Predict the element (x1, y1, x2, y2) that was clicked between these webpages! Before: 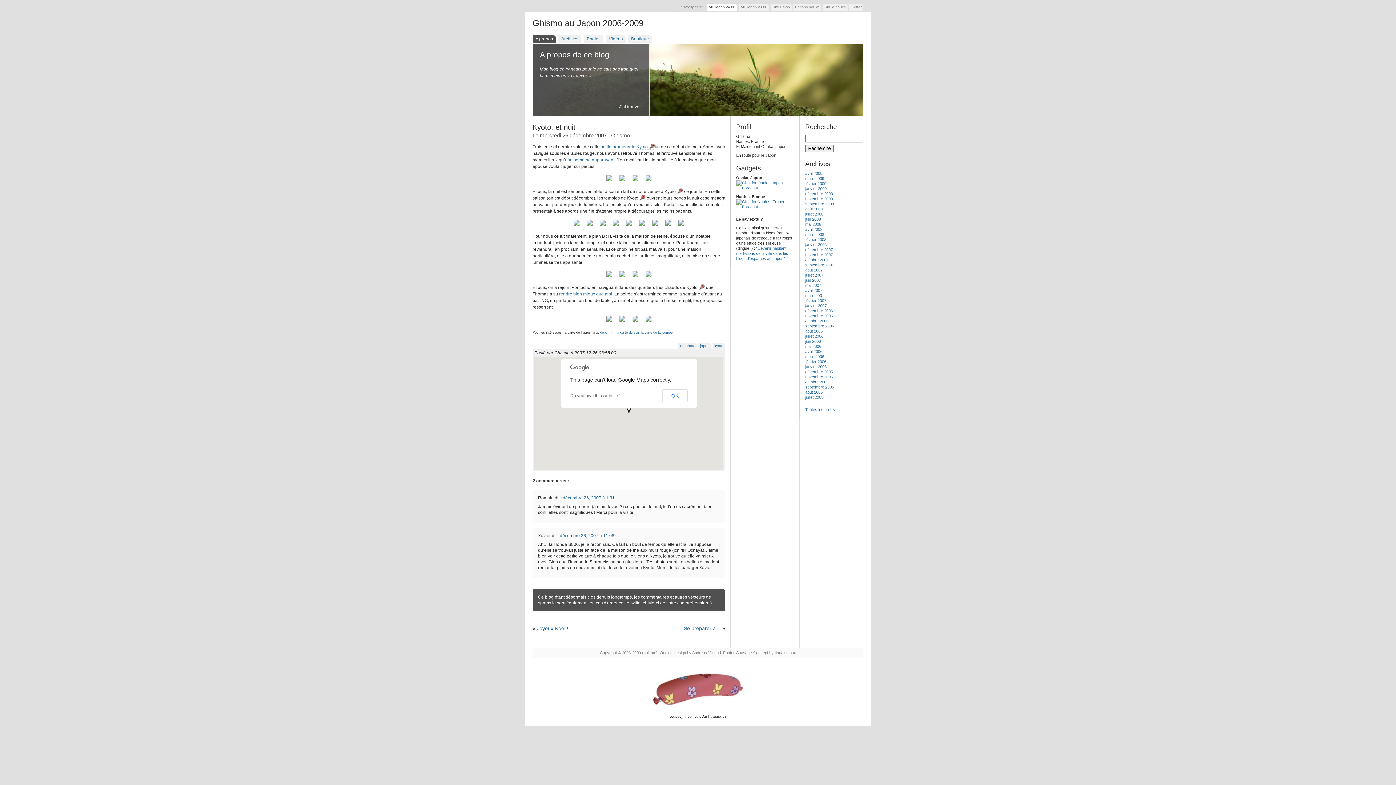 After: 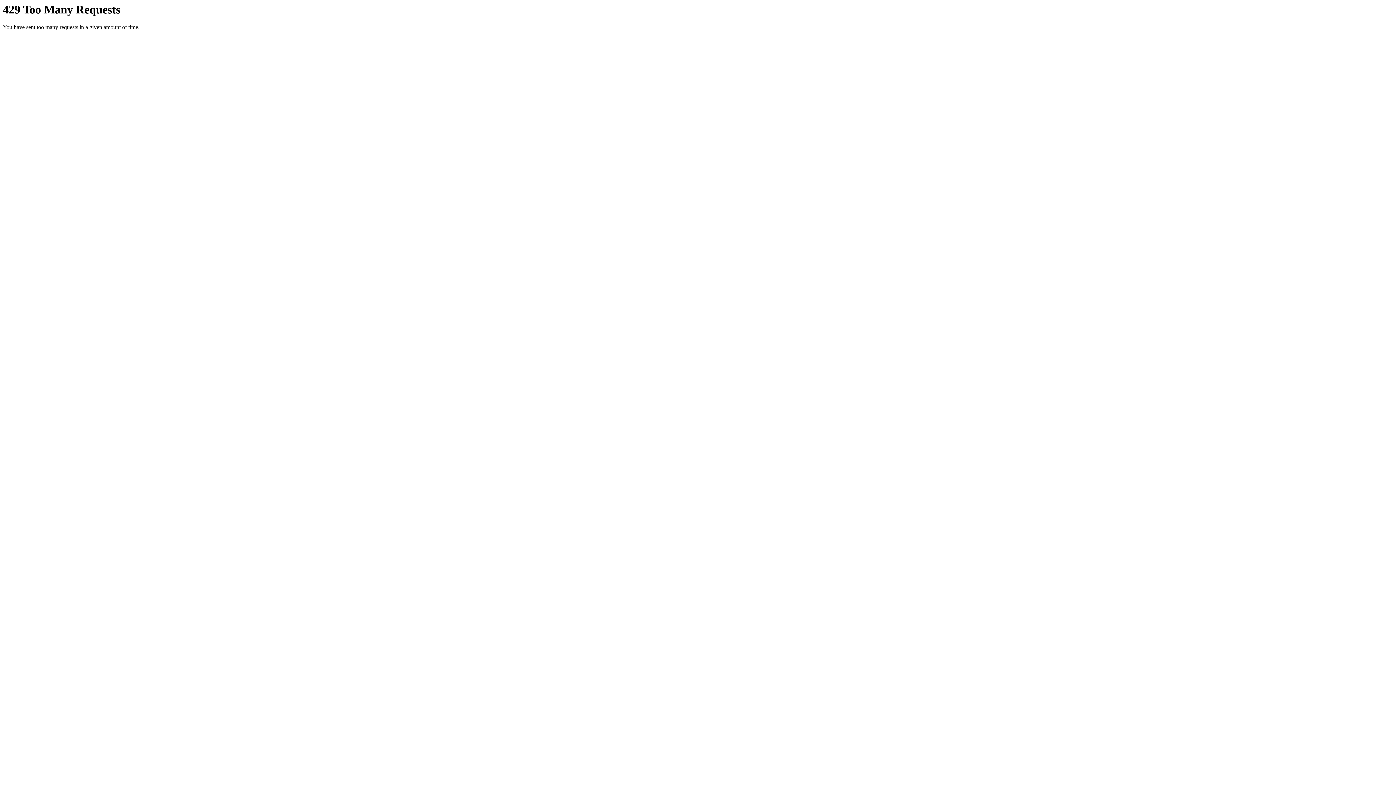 Action: bbox: (642, 178, 655, 184)